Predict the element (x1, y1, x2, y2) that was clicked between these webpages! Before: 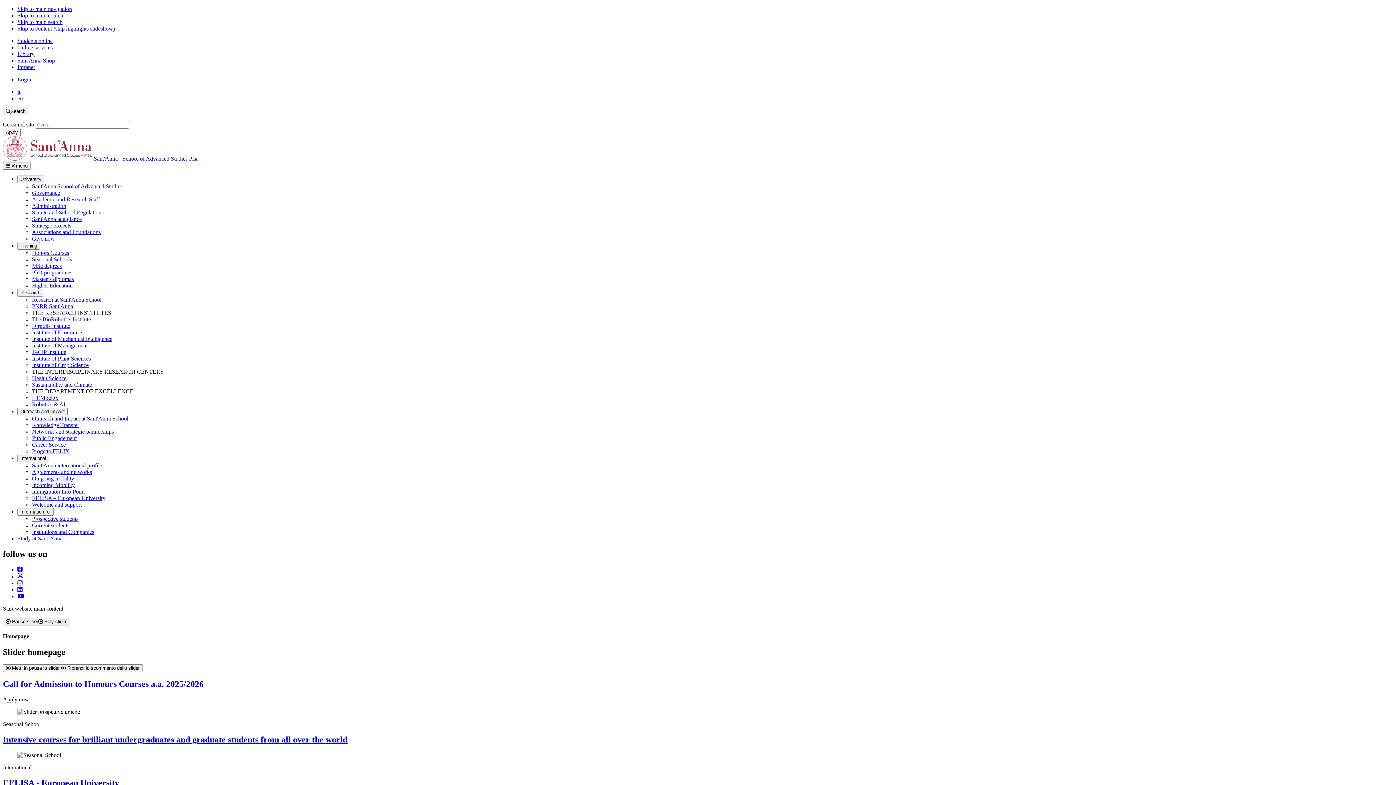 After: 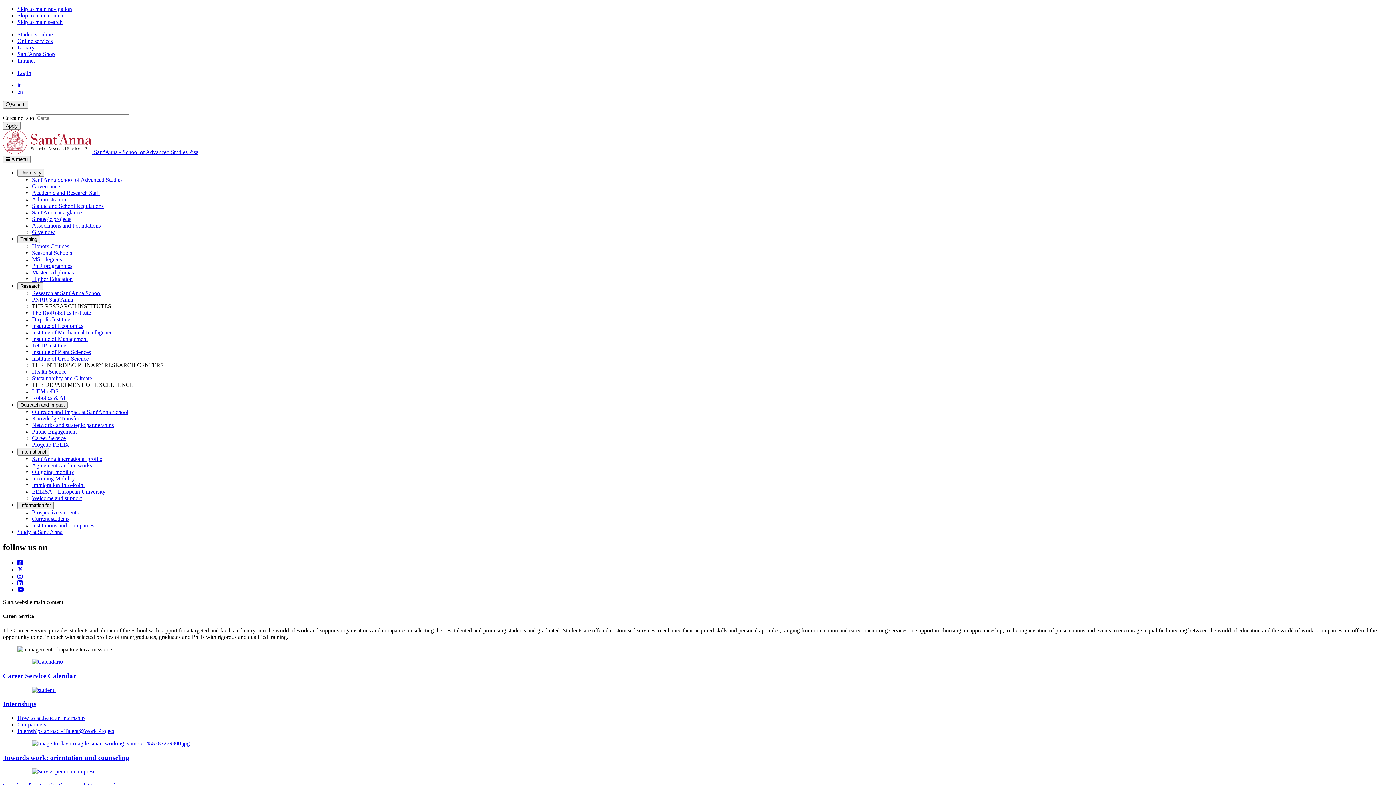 Action: label: Career Service bbox: (32, 441, 65, 448)